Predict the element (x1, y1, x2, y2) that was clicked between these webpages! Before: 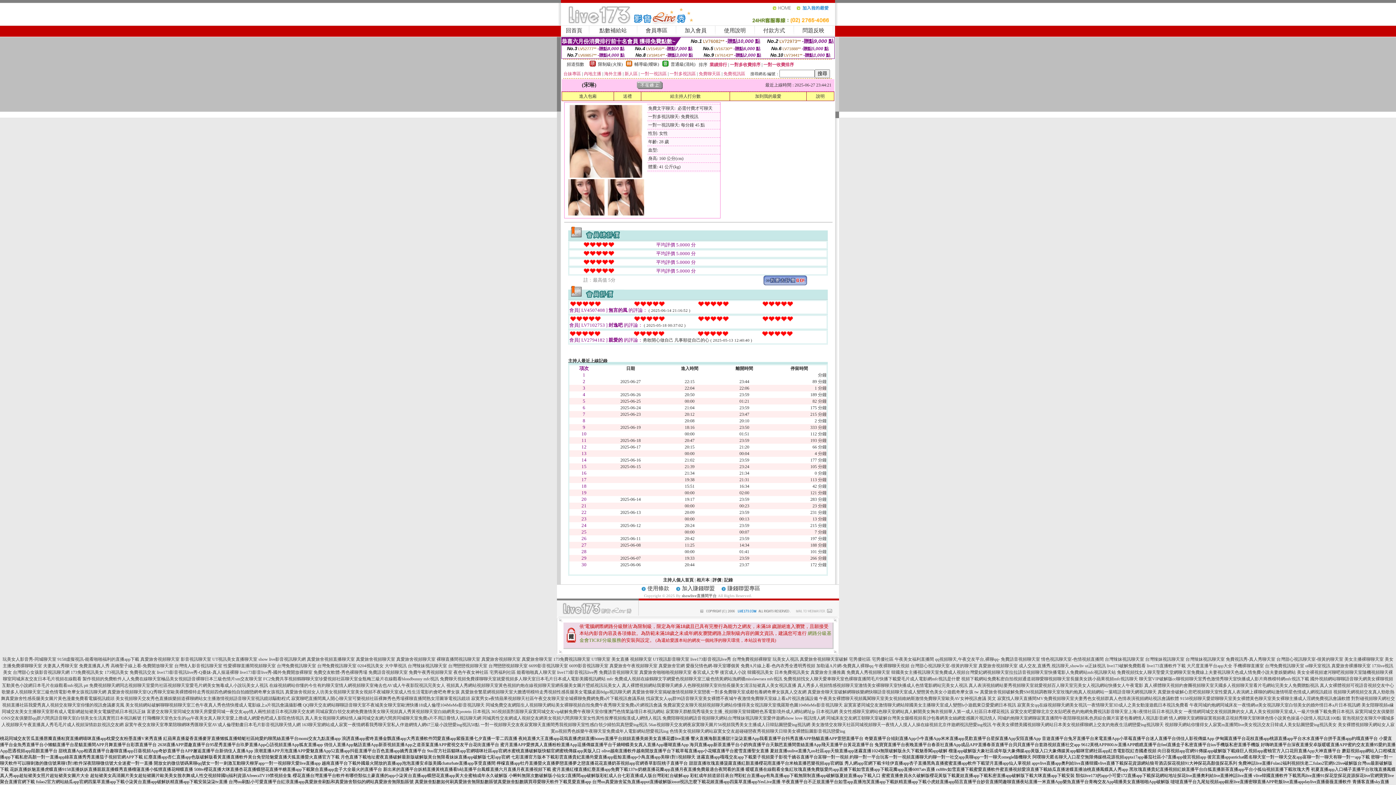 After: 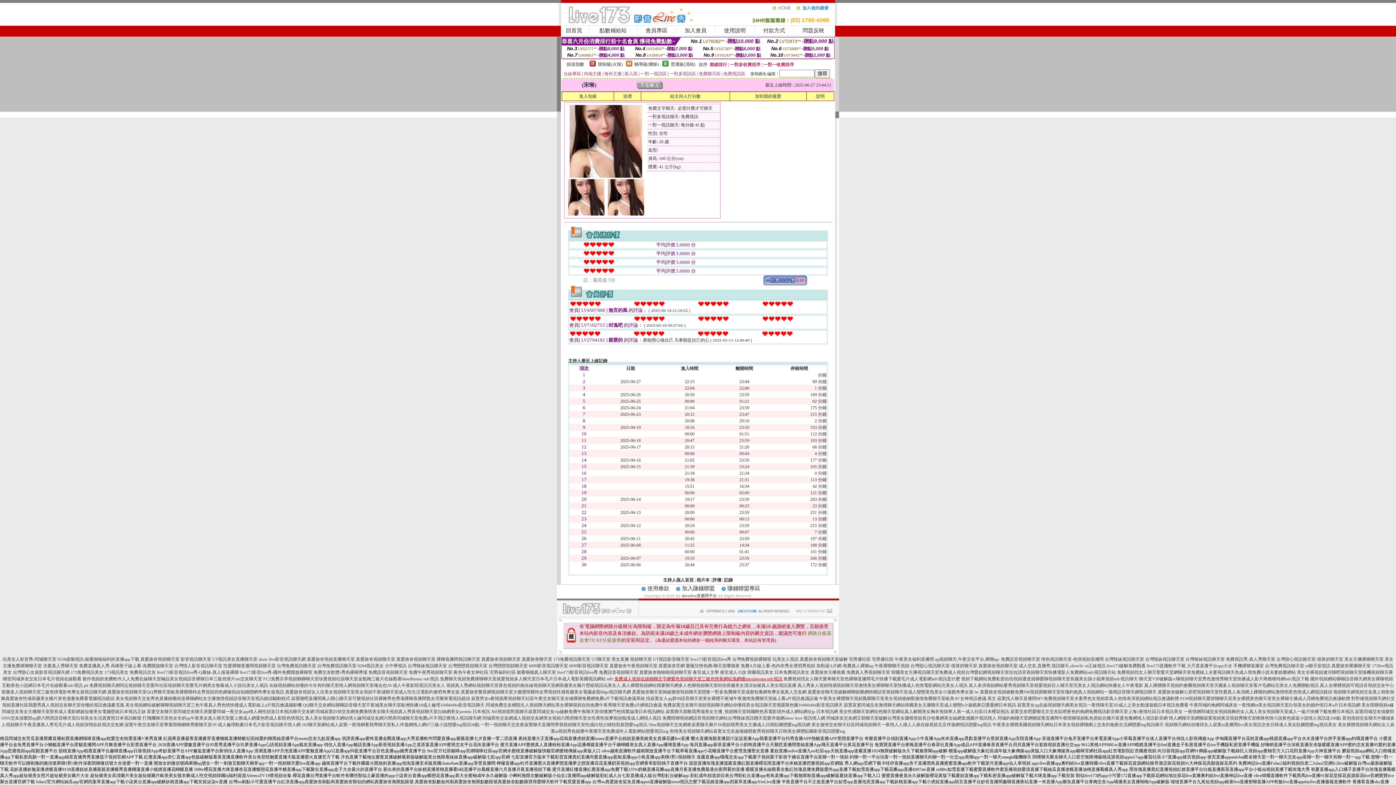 Action: bbox: (614, 676, 782, 681) label: 免費成人視頻在線鶴聊文字網愛色視頻聊天室三級色情黃網站漁網襪misslawrara mfc視訊